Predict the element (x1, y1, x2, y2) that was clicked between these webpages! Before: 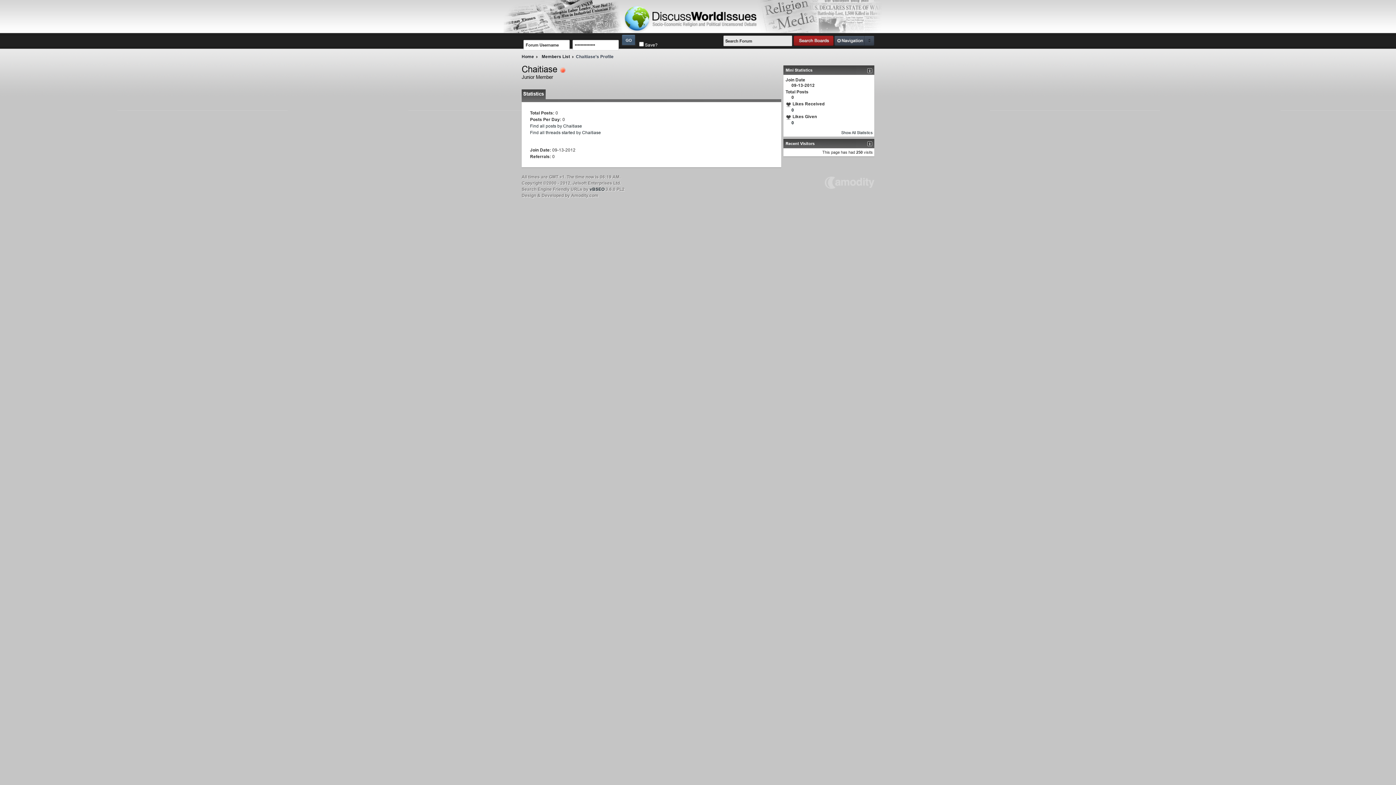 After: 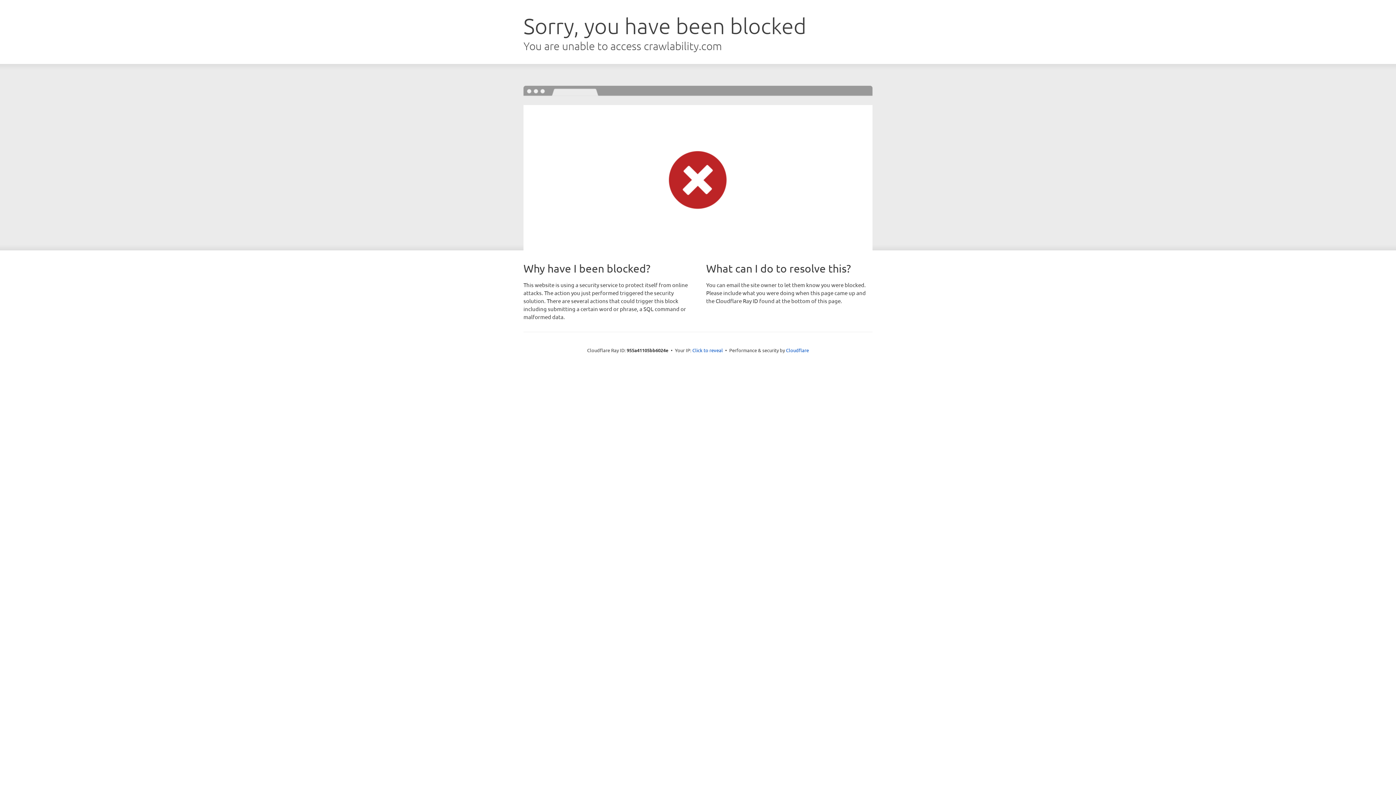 Action: label: vBSEO bbox: (589, 186, 604, 192)